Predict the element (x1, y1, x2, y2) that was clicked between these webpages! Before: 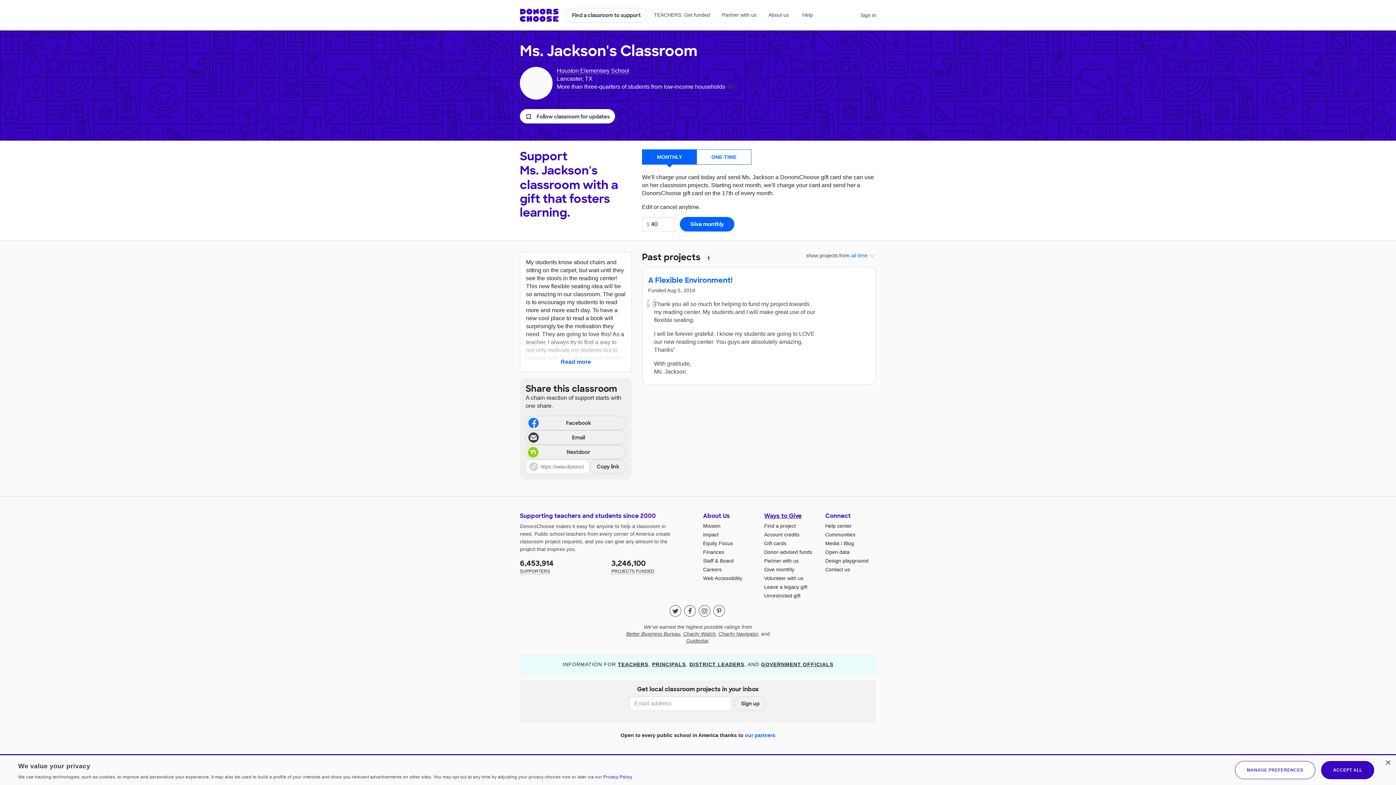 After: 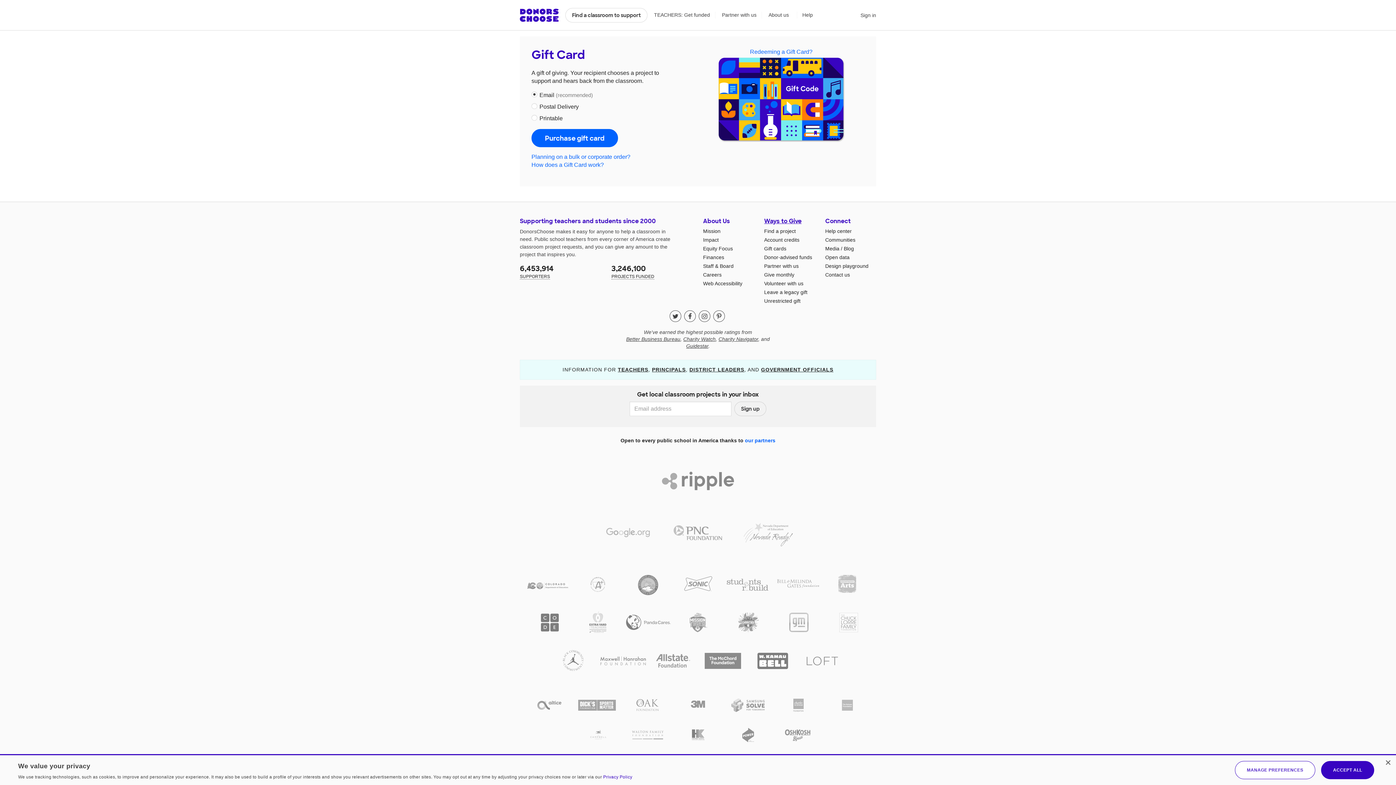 Action: label: Gift cards bbox: (764, 540, 786, 546)